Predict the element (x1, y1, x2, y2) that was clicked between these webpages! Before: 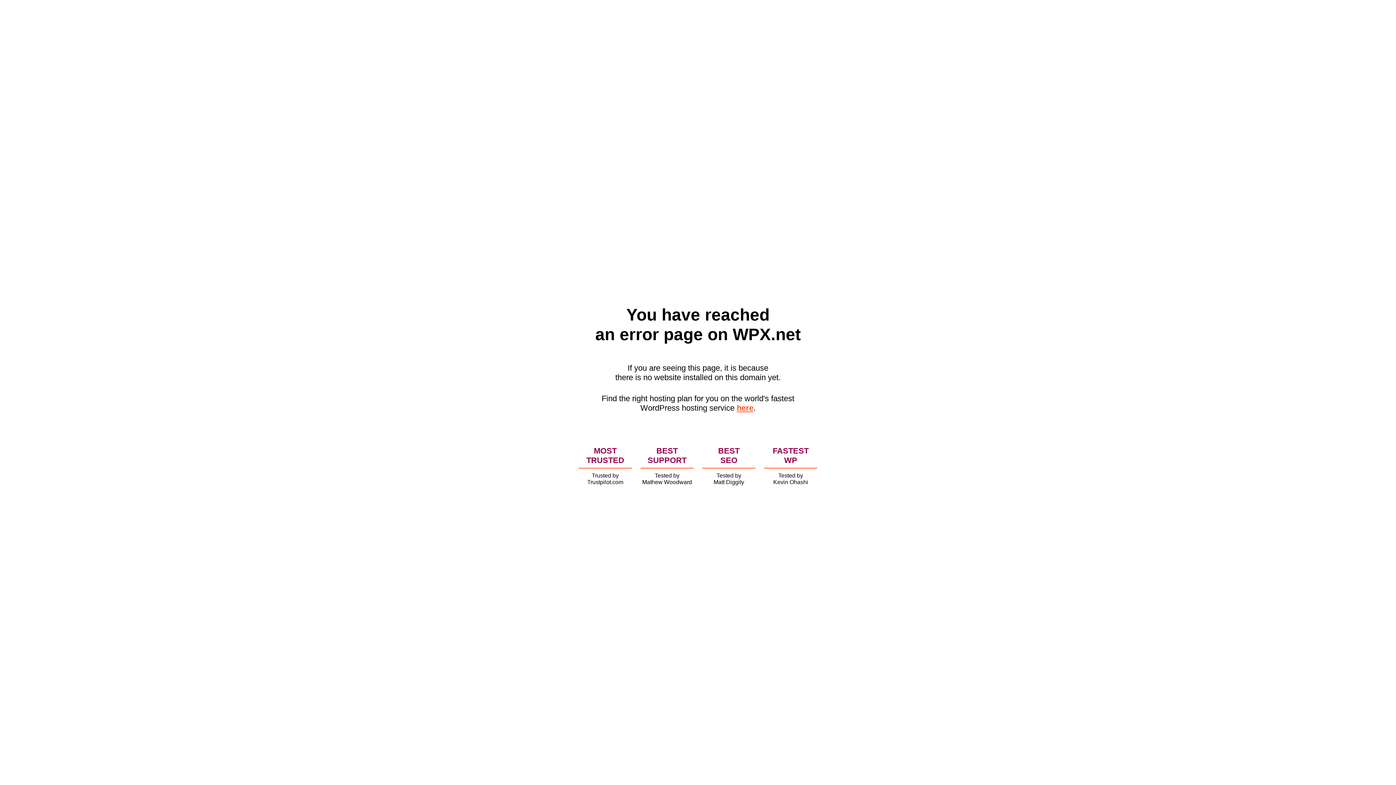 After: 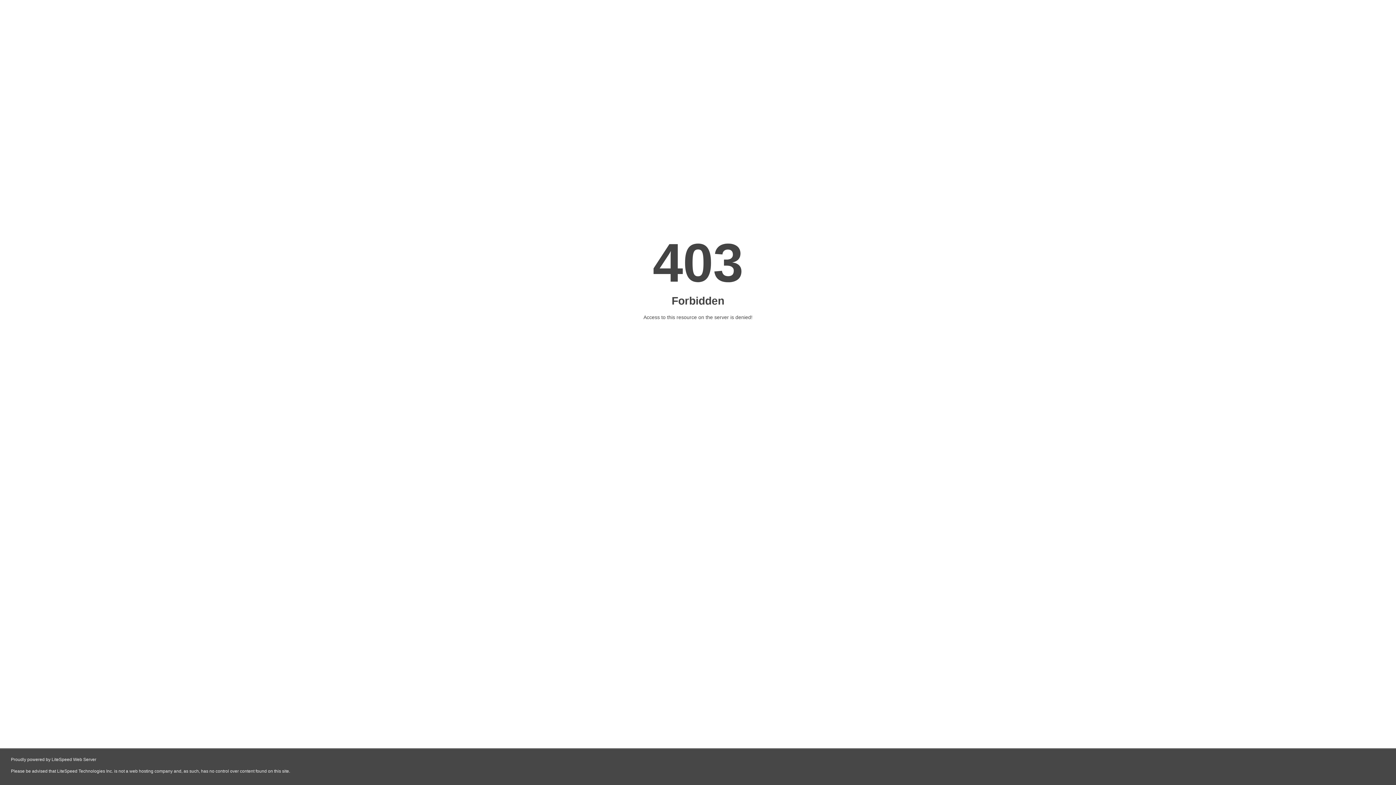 Action: bbox: (736, 403, 753, 412) label: here